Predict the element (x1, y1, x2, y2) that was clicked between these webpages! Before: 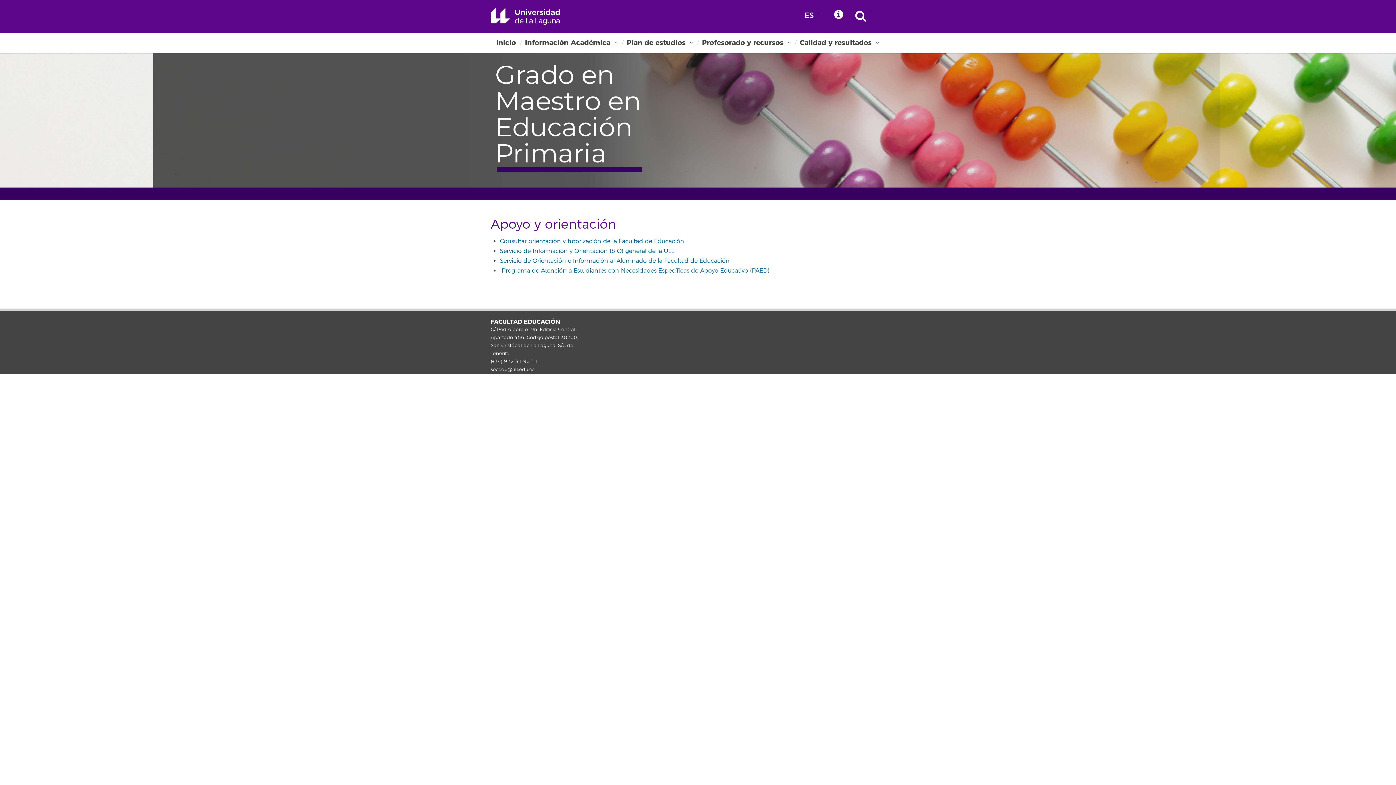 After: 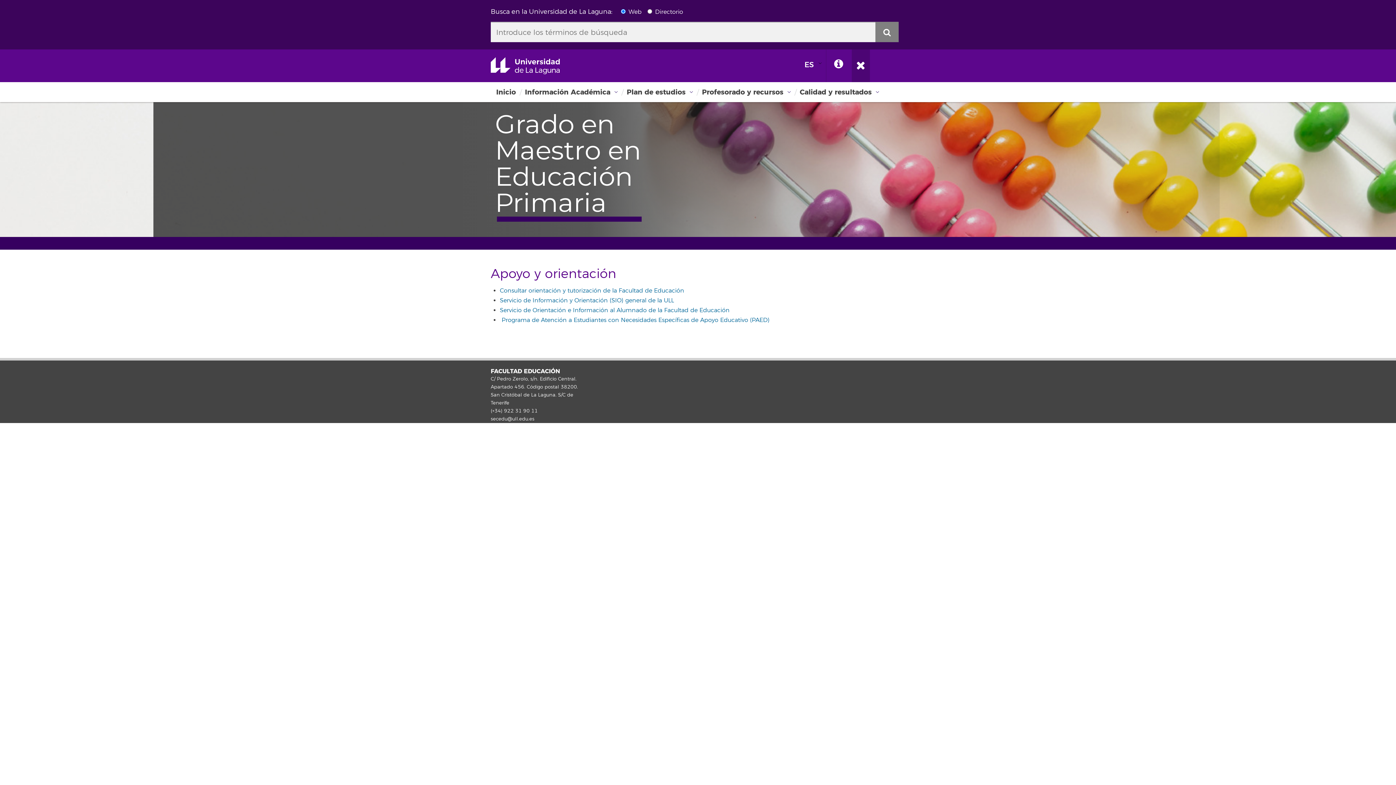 Action: bbox: (851, 0, 870, 32) label: open search area